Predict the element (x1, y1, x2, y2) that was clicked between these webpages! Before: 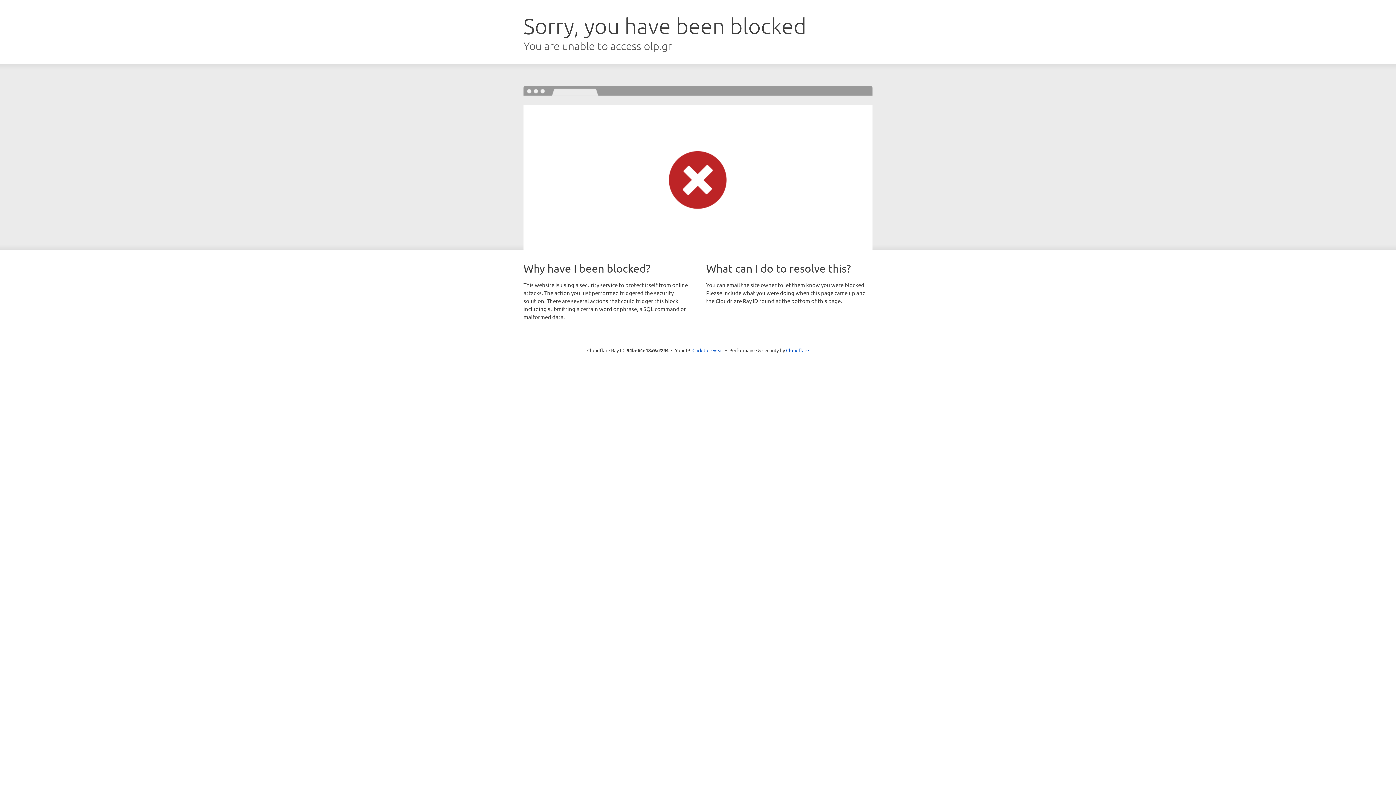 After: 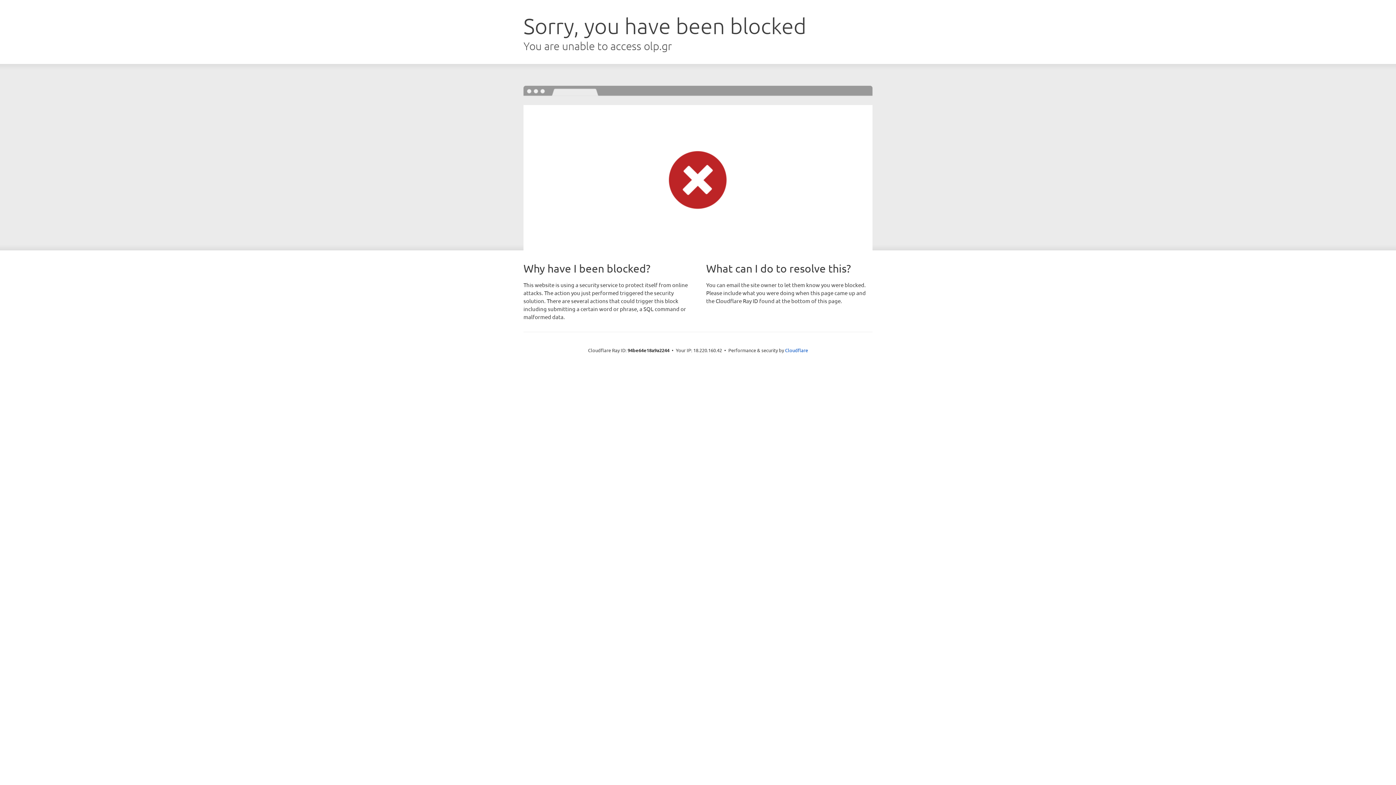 Action: bbox: (692, 346, 723, 353) label: Click to reveal